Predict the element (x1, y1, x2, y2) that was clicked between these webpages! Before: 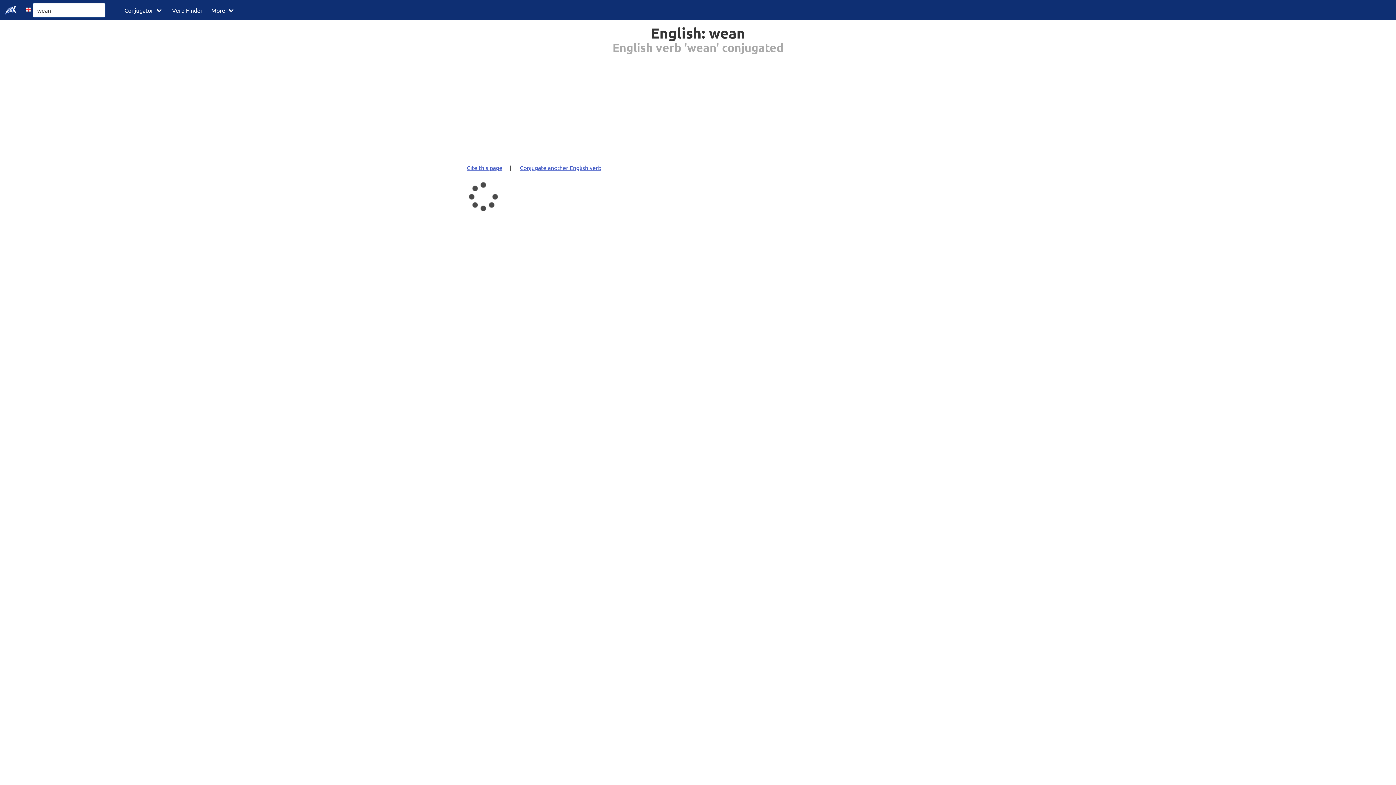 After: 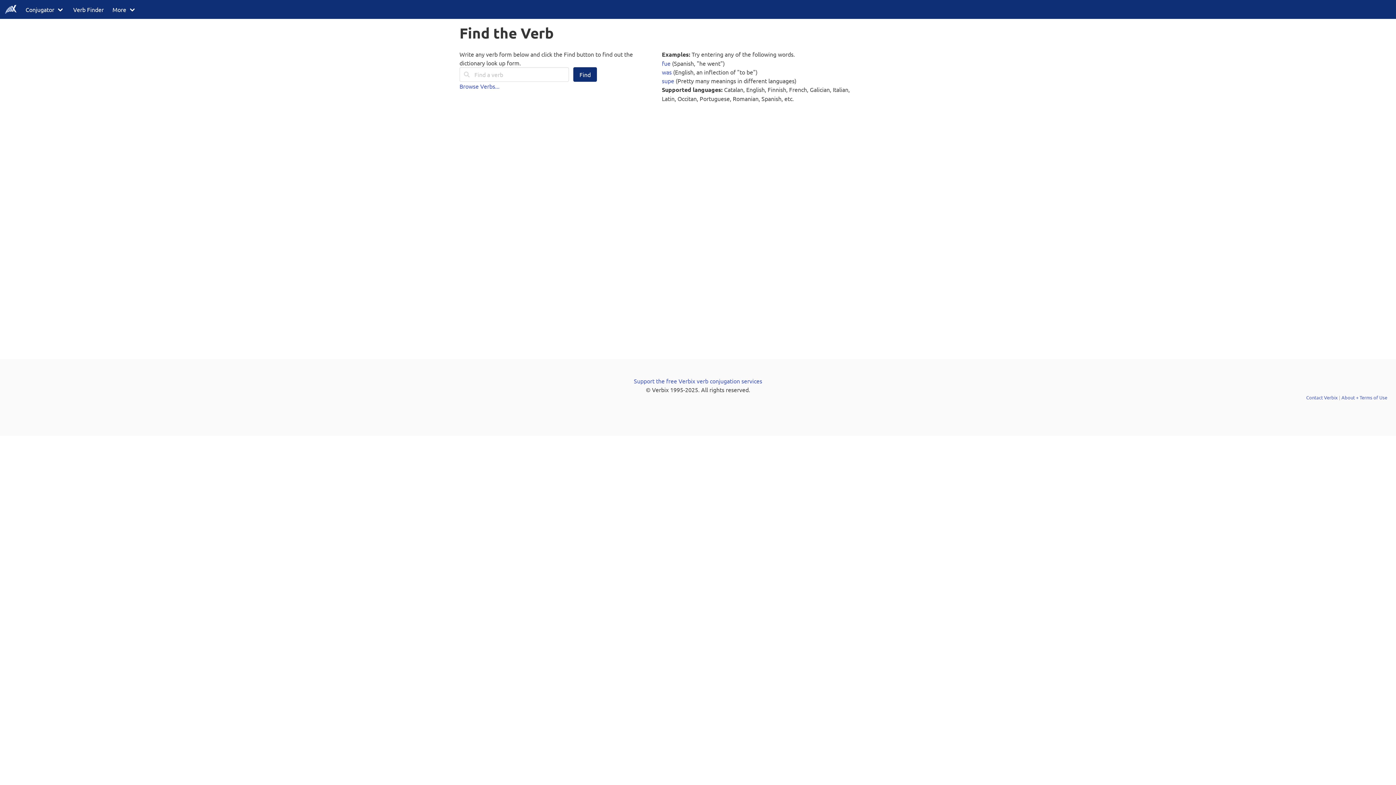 Action: bbox: (167, 0, 207, 20) label: Verb Finder